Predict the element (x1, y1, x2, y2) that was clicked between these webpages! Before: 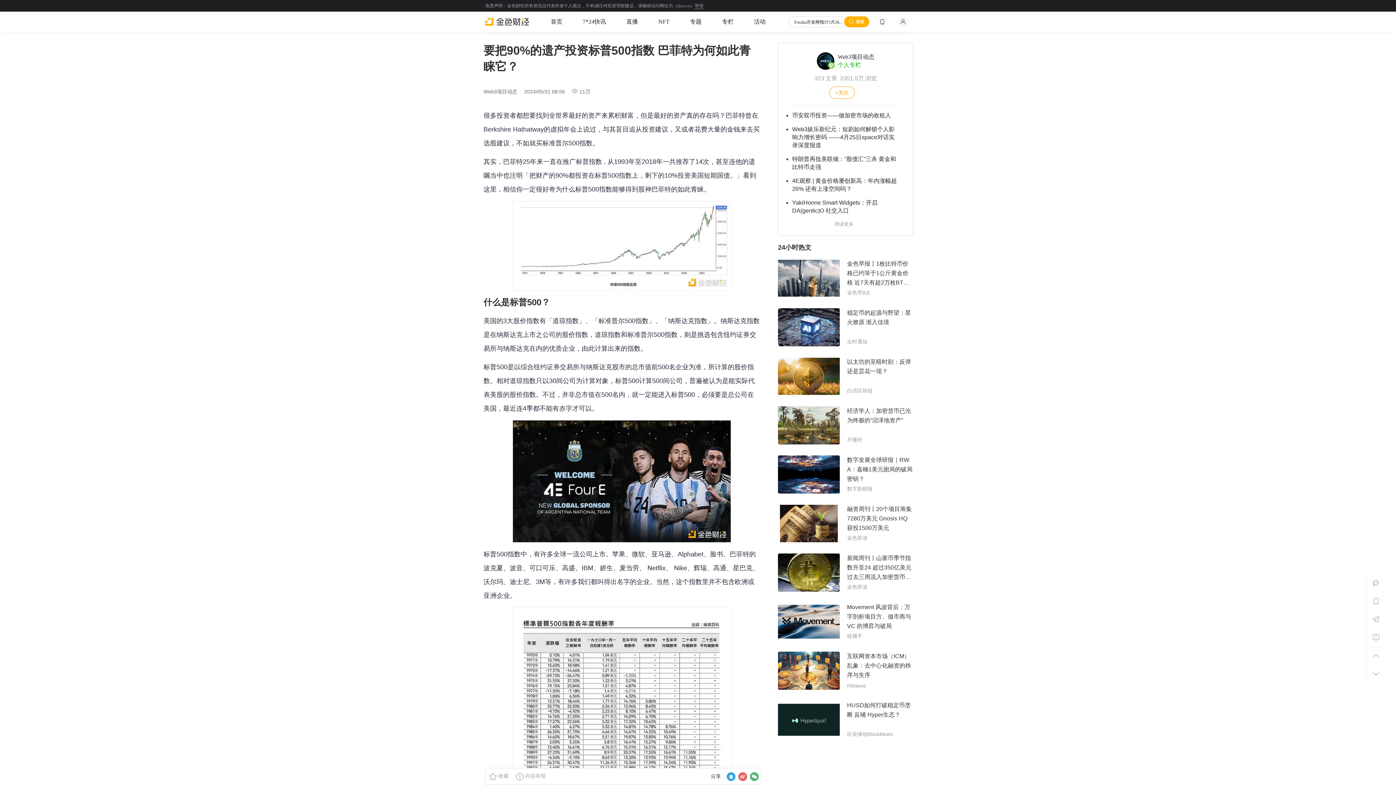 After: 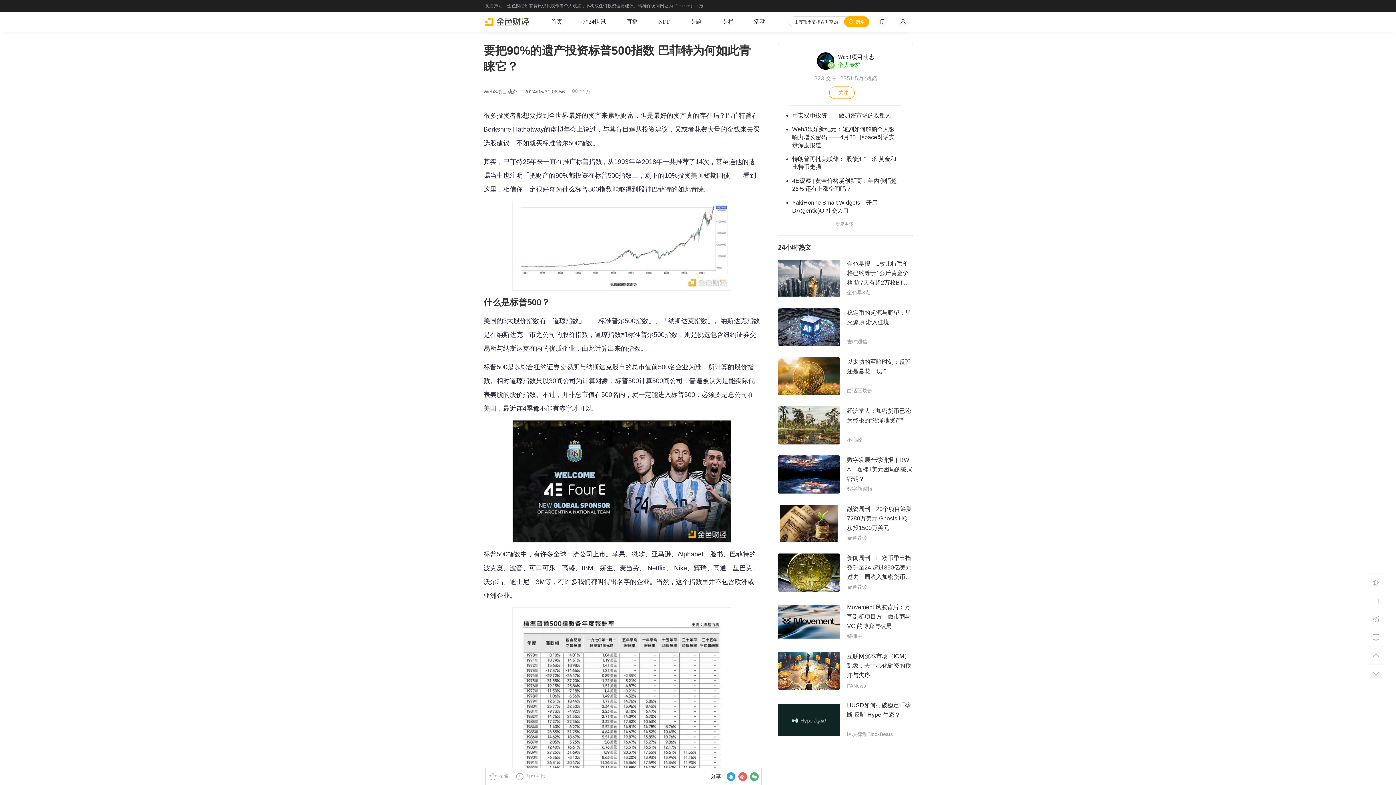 Action: bbox: (778, 357, 840, 395)